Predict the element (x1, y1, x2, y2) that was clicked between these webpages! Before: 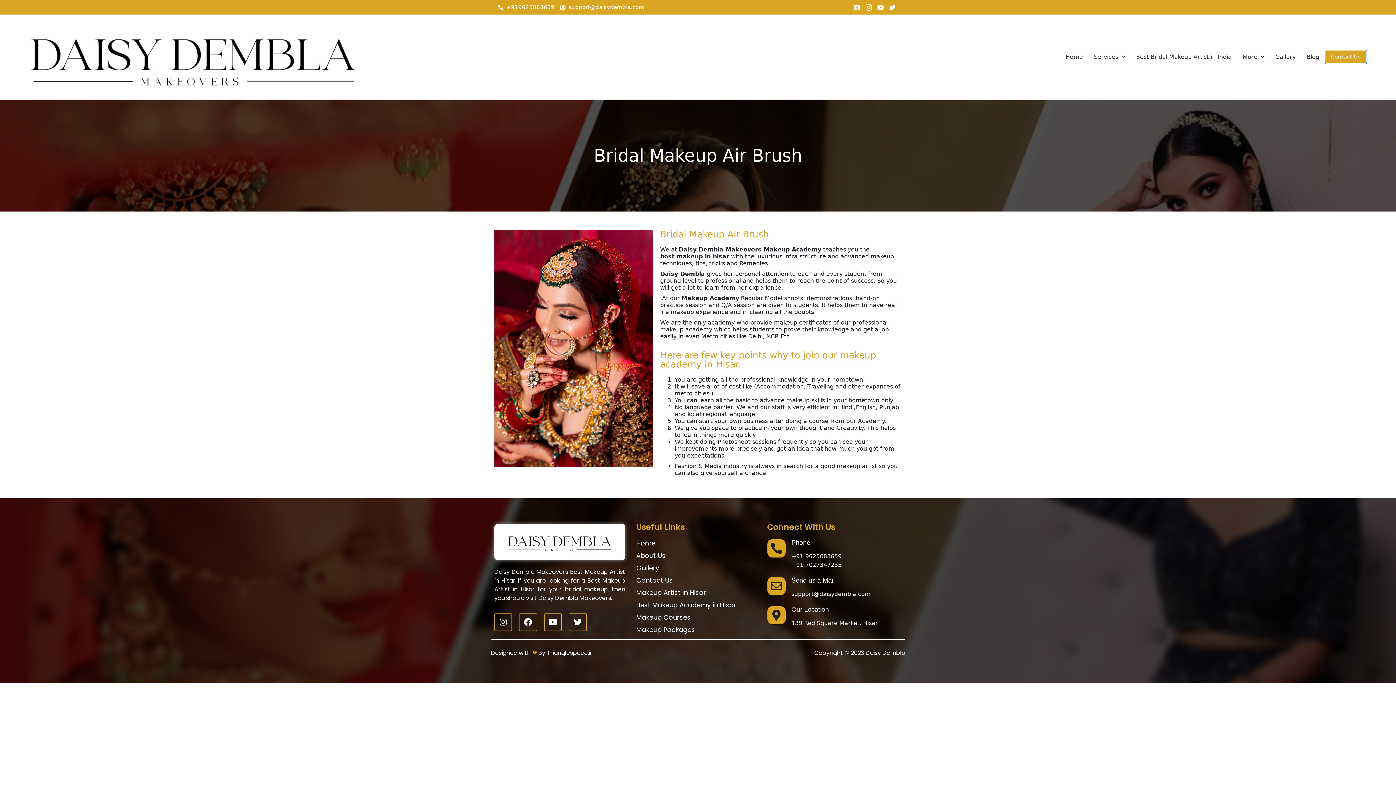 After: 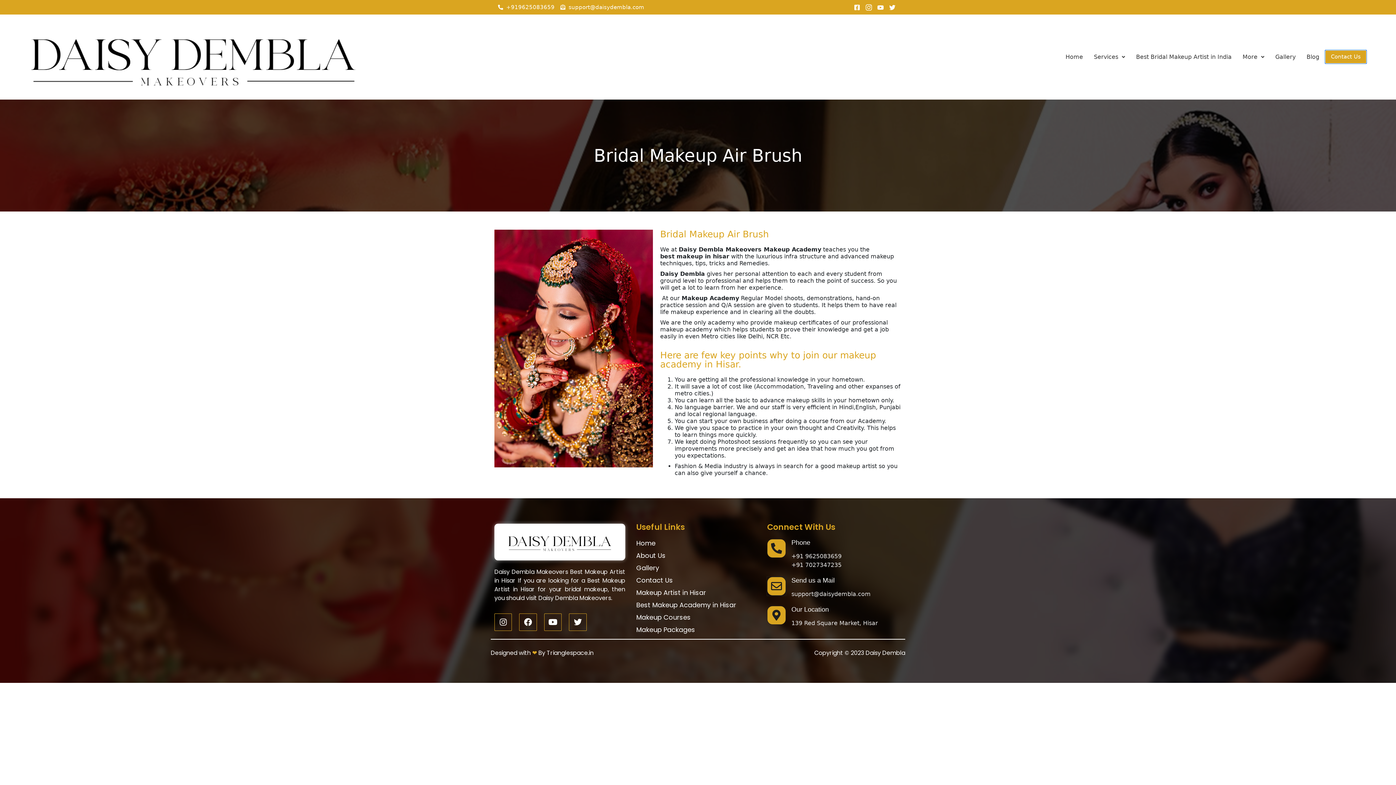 Action: bbox: (767, 576, 786, 595)